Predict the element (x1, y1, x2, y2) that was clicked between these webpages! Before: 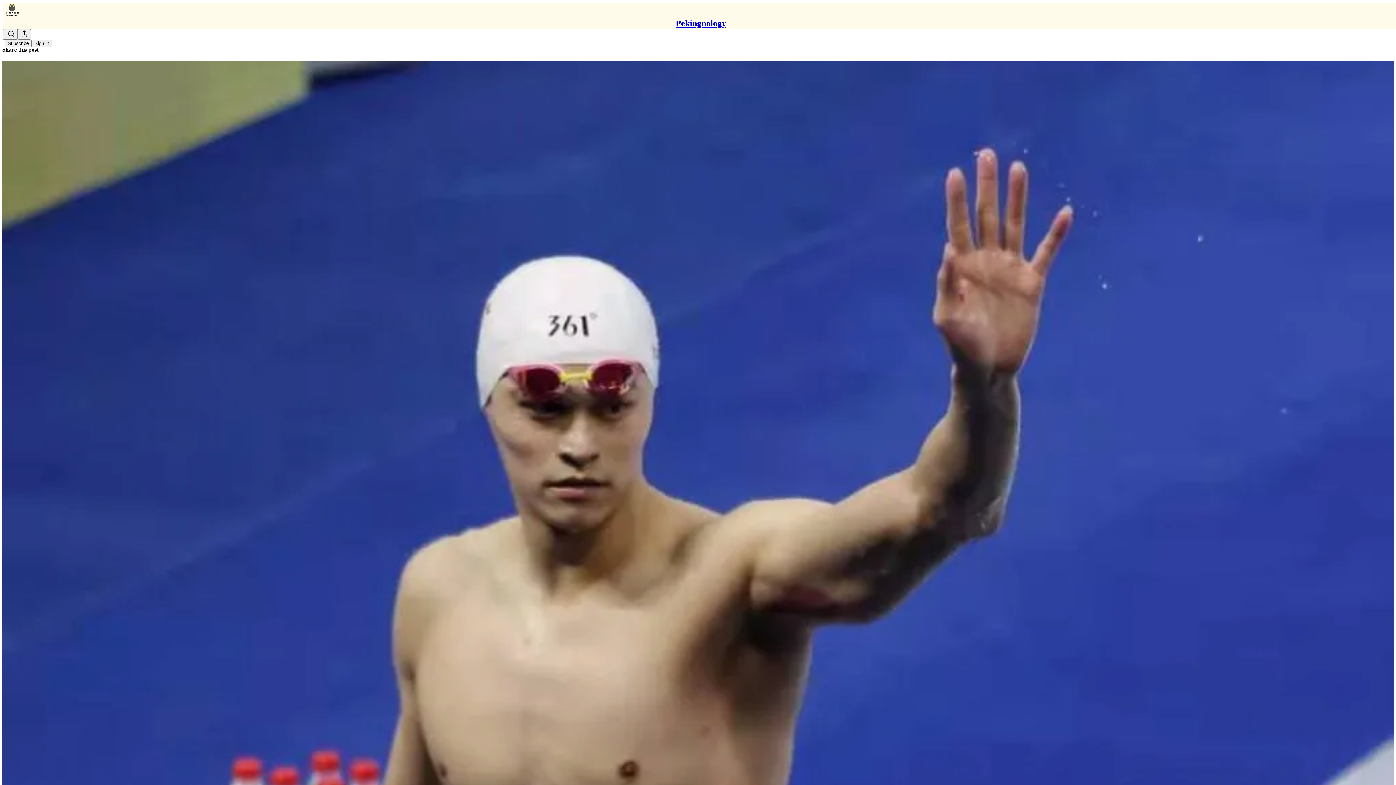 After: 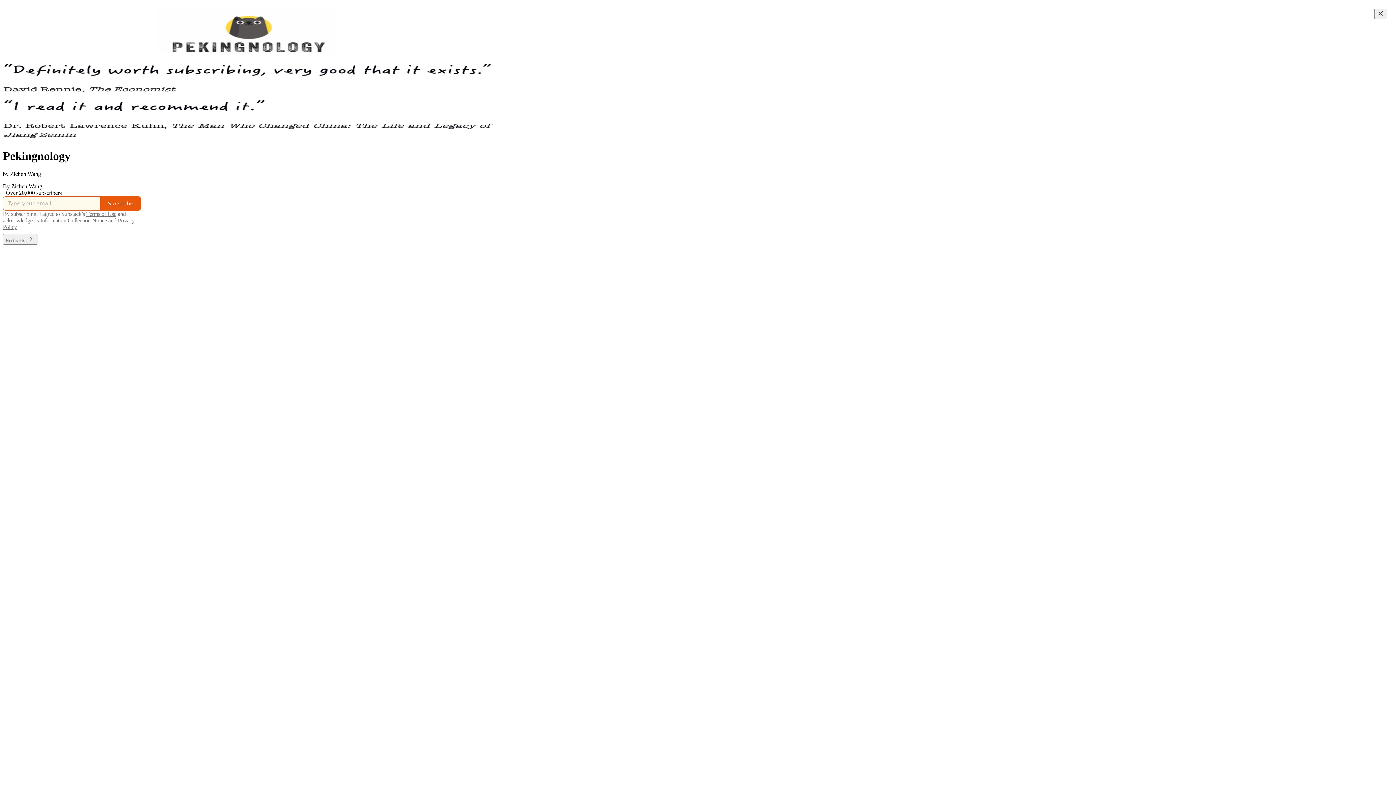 Action: label: Pekingnology bbox: (675, 18, 726, 28)